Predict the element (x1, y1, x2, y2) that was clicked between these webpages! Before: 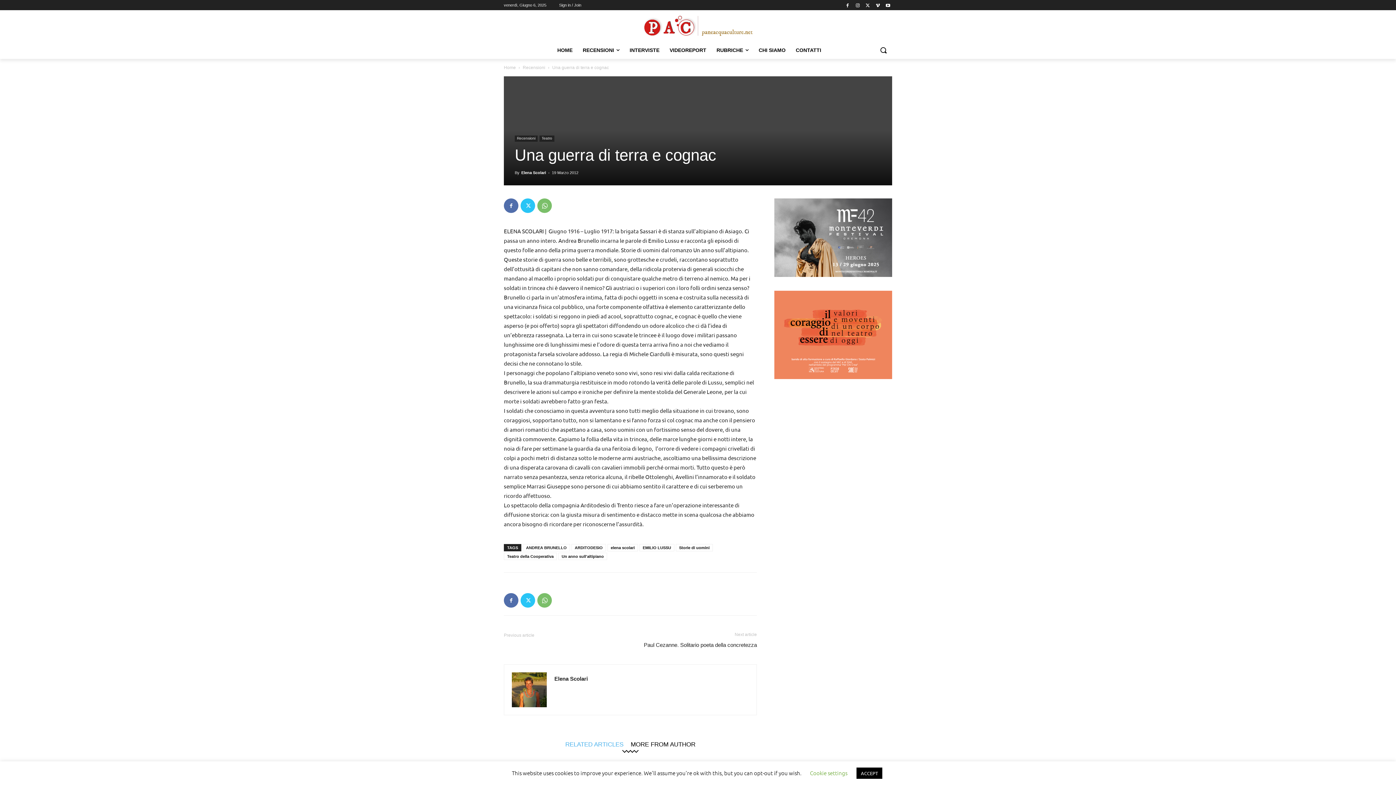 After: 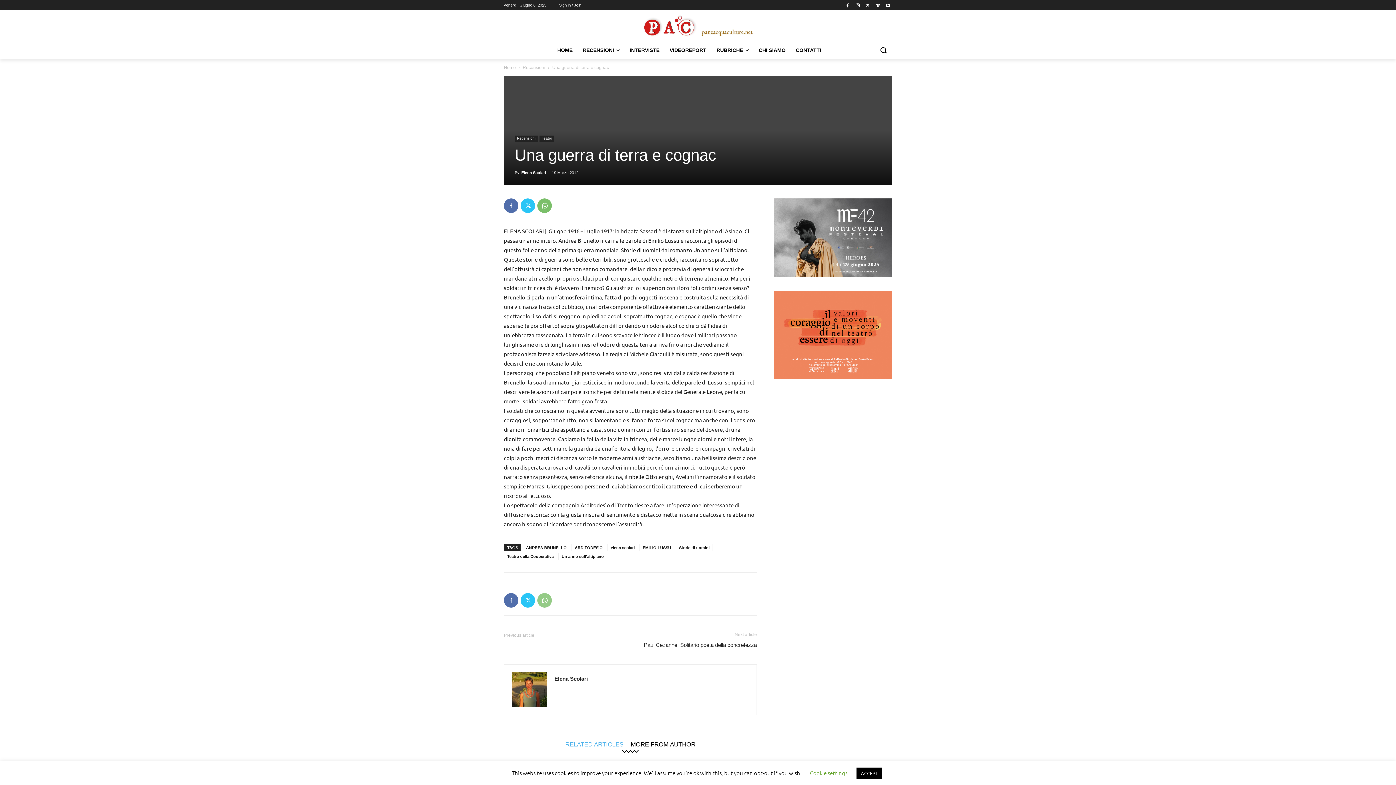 Action: bbox: (537, 593, 552, 608)